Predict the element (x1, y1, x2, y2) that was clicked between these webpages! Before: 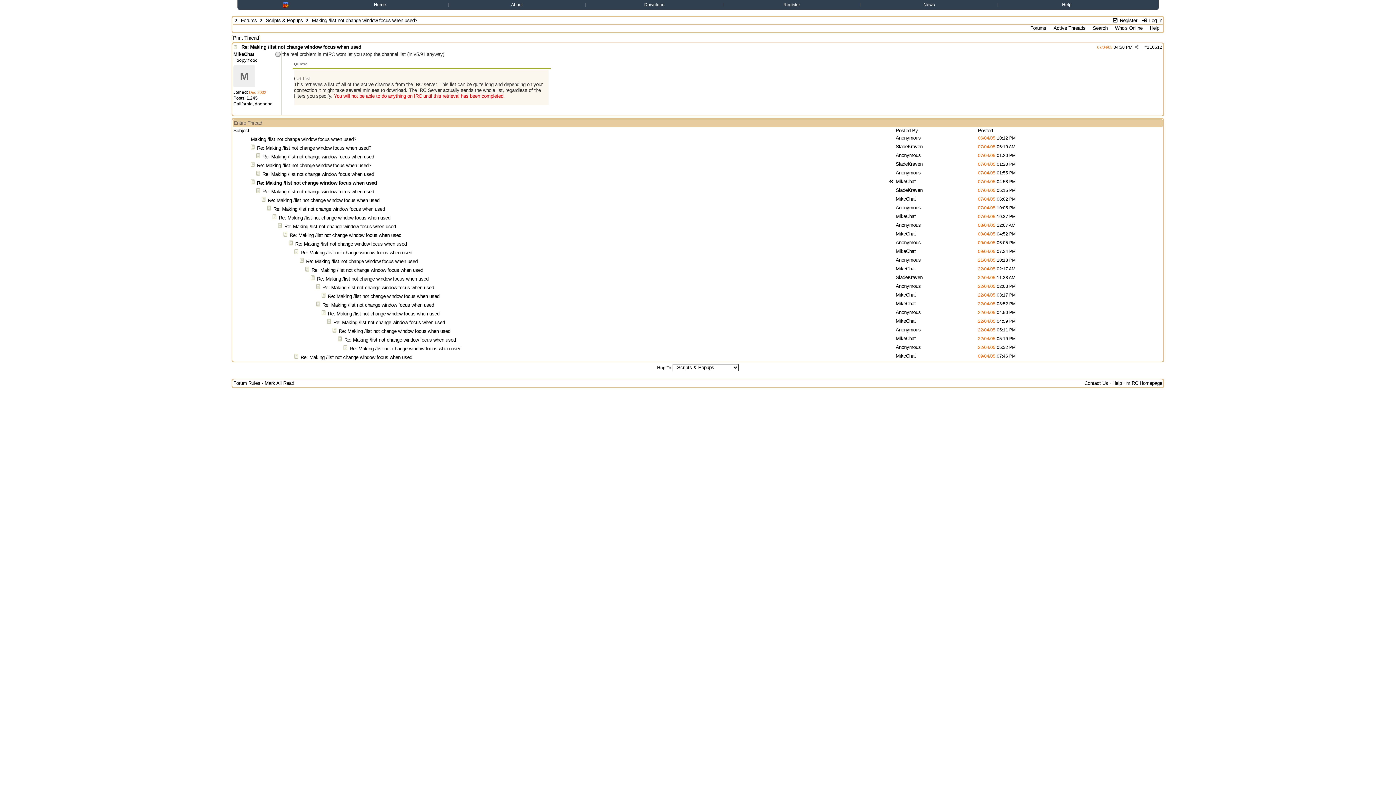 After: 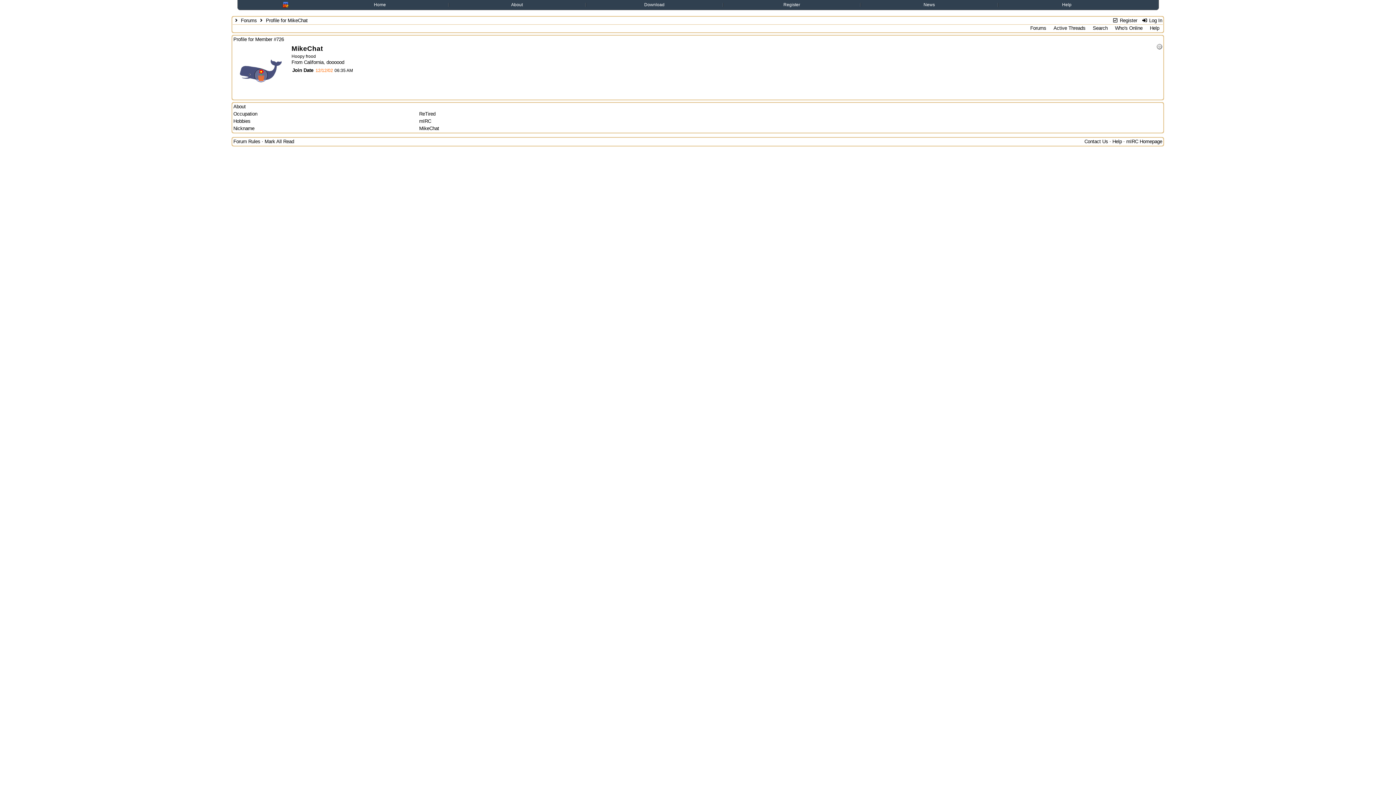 Action: bbox: (896, 248, 916, 254) label: MikeChat